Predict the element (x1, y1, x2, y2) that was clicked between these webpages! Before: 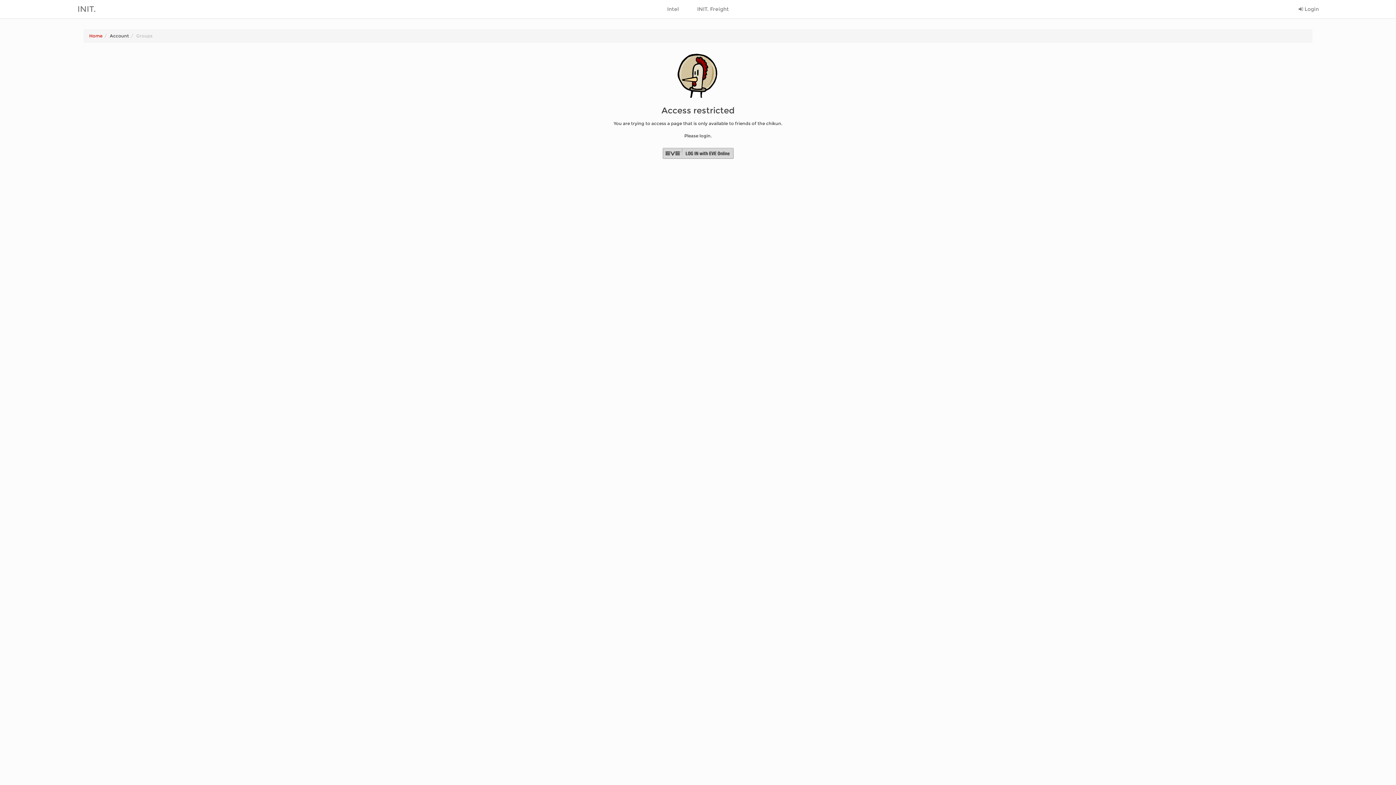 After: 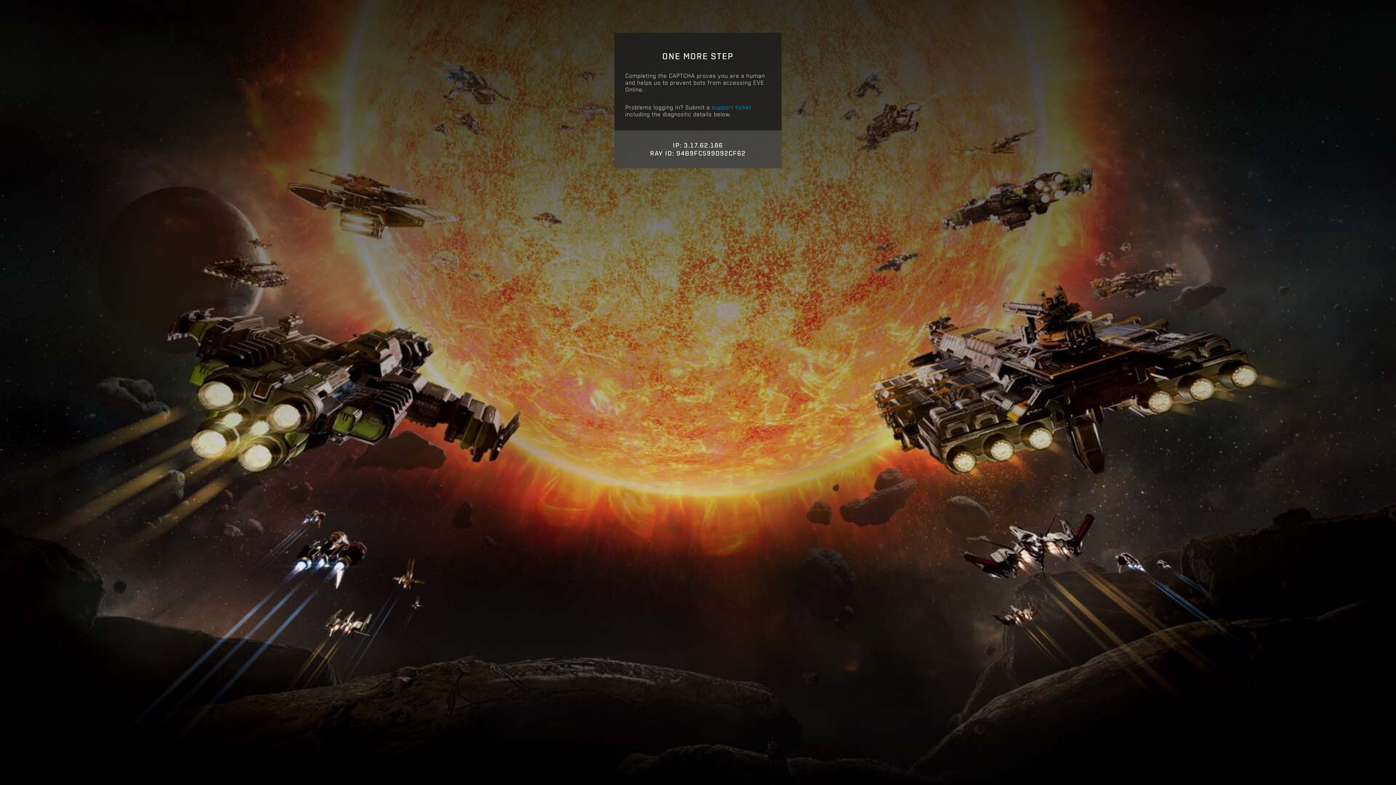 Action: bbox: (662, 150, 733, 155)